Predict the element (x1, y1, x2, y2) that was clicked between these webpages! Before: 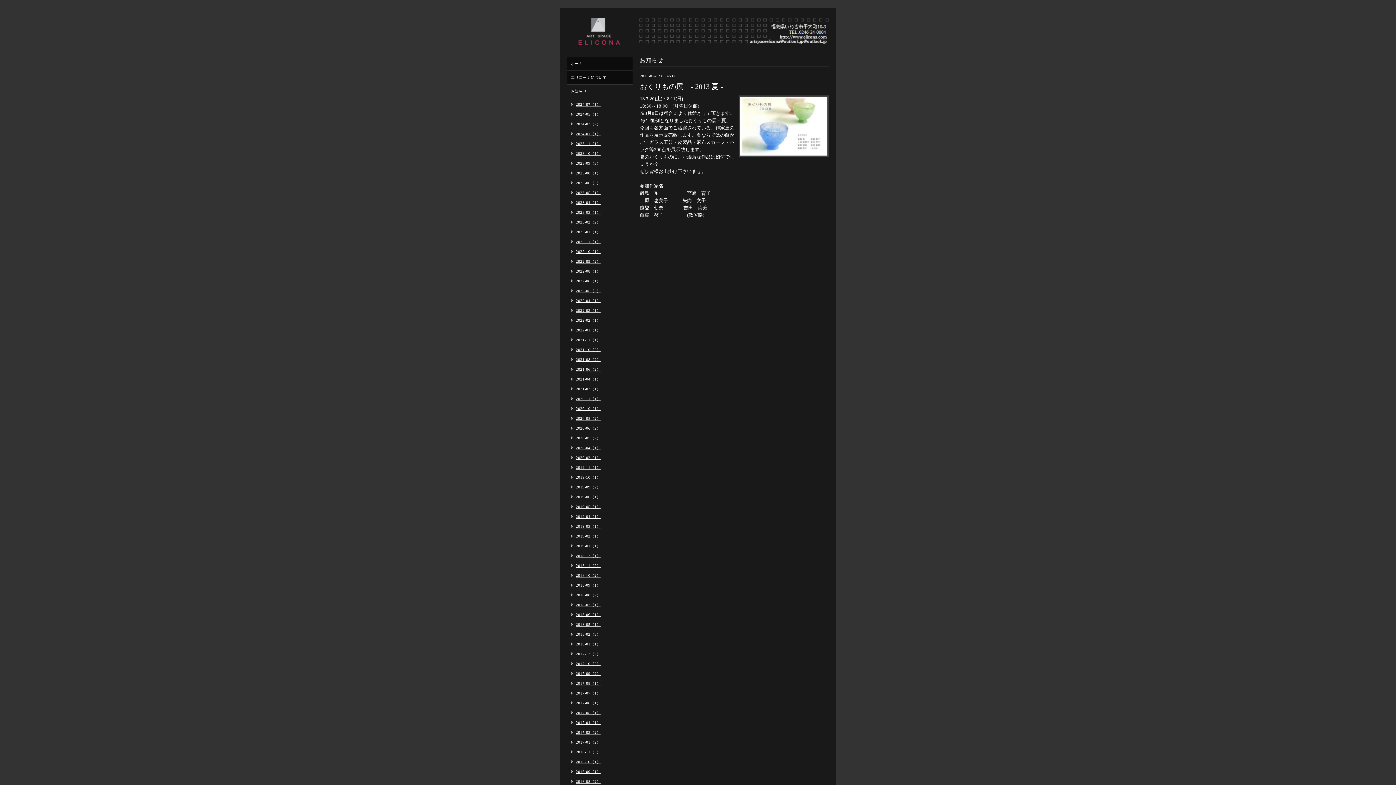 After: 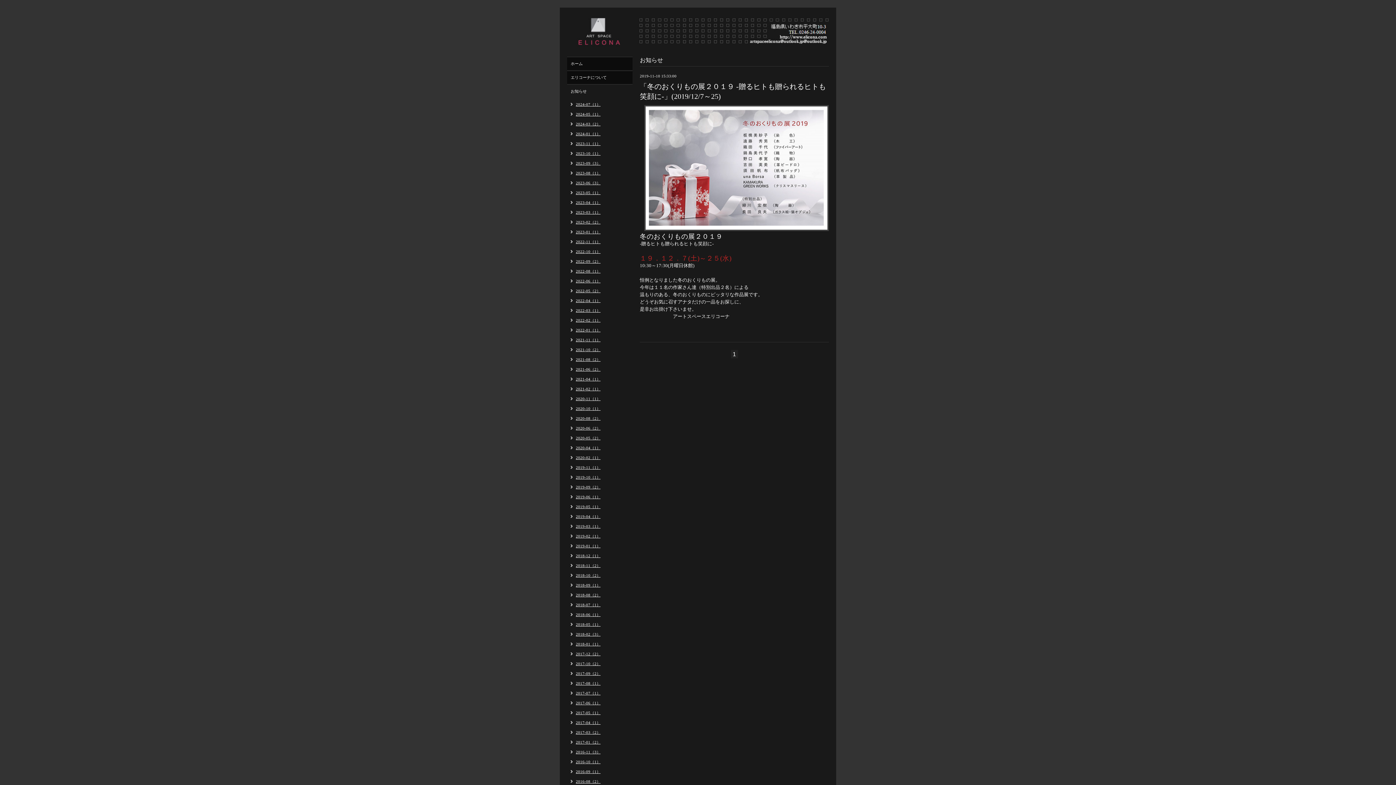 Action: label: 2019-11（1） bbox: (567, 465, 600, 470)